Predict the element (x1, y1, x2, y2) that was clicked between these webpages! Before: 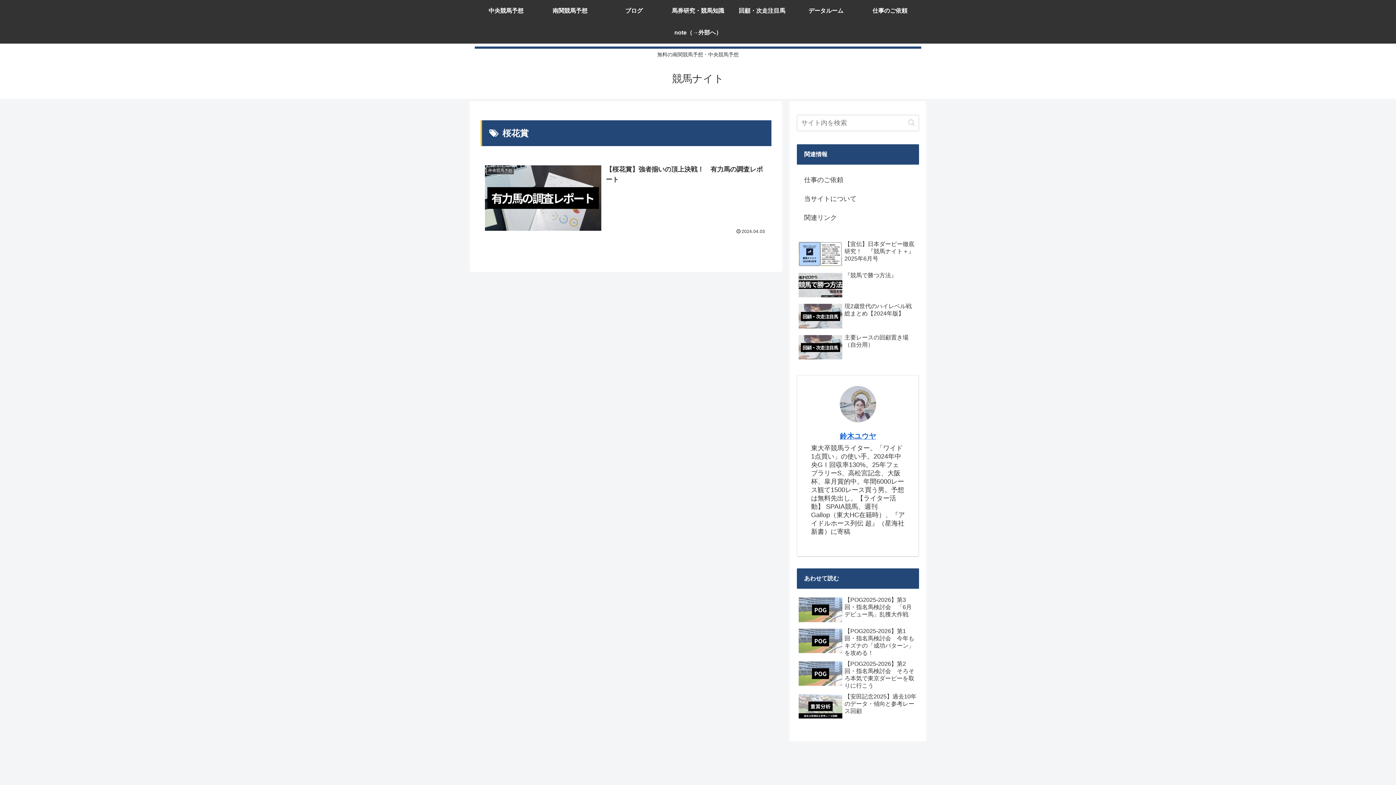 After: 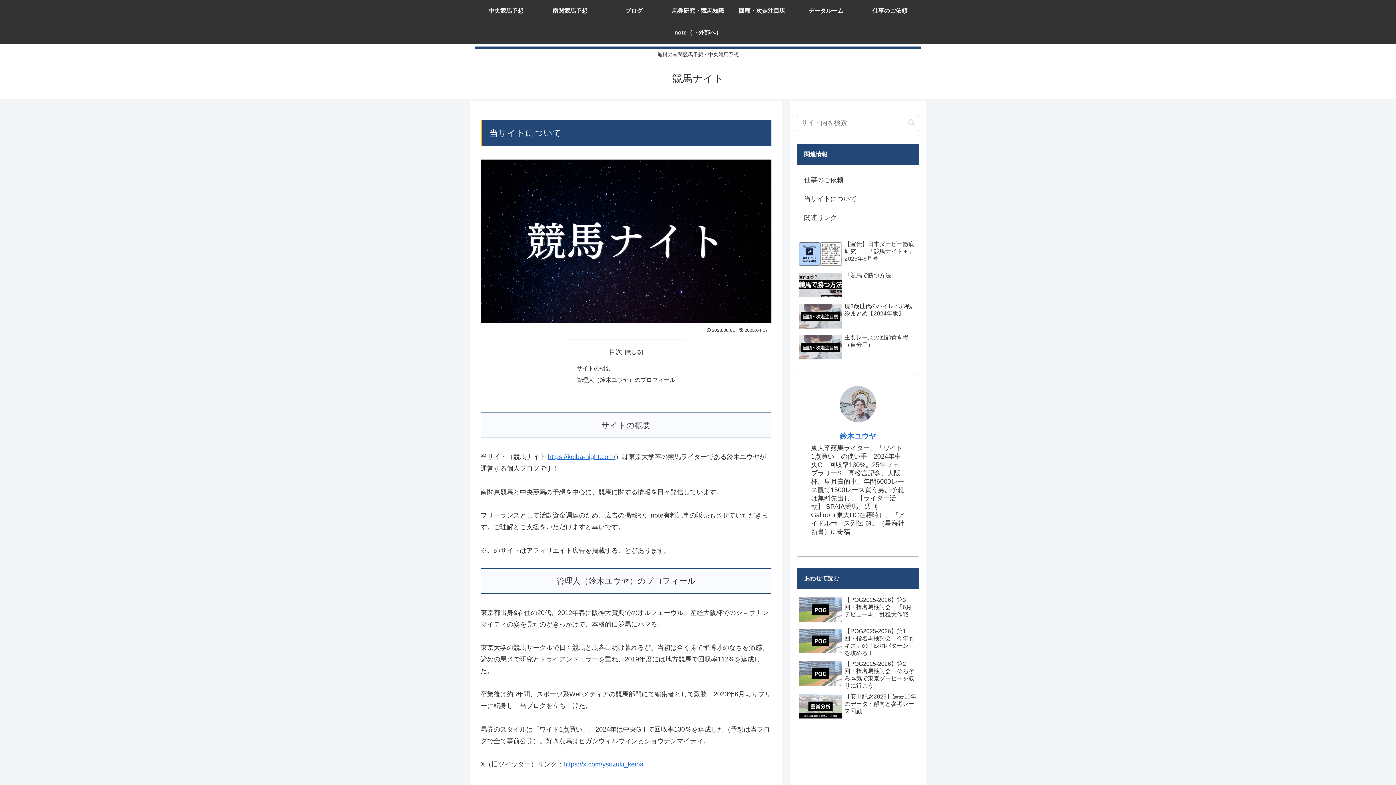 Action: label: 鈴木ユウヤ bbox: (840, 432, 876, 440)